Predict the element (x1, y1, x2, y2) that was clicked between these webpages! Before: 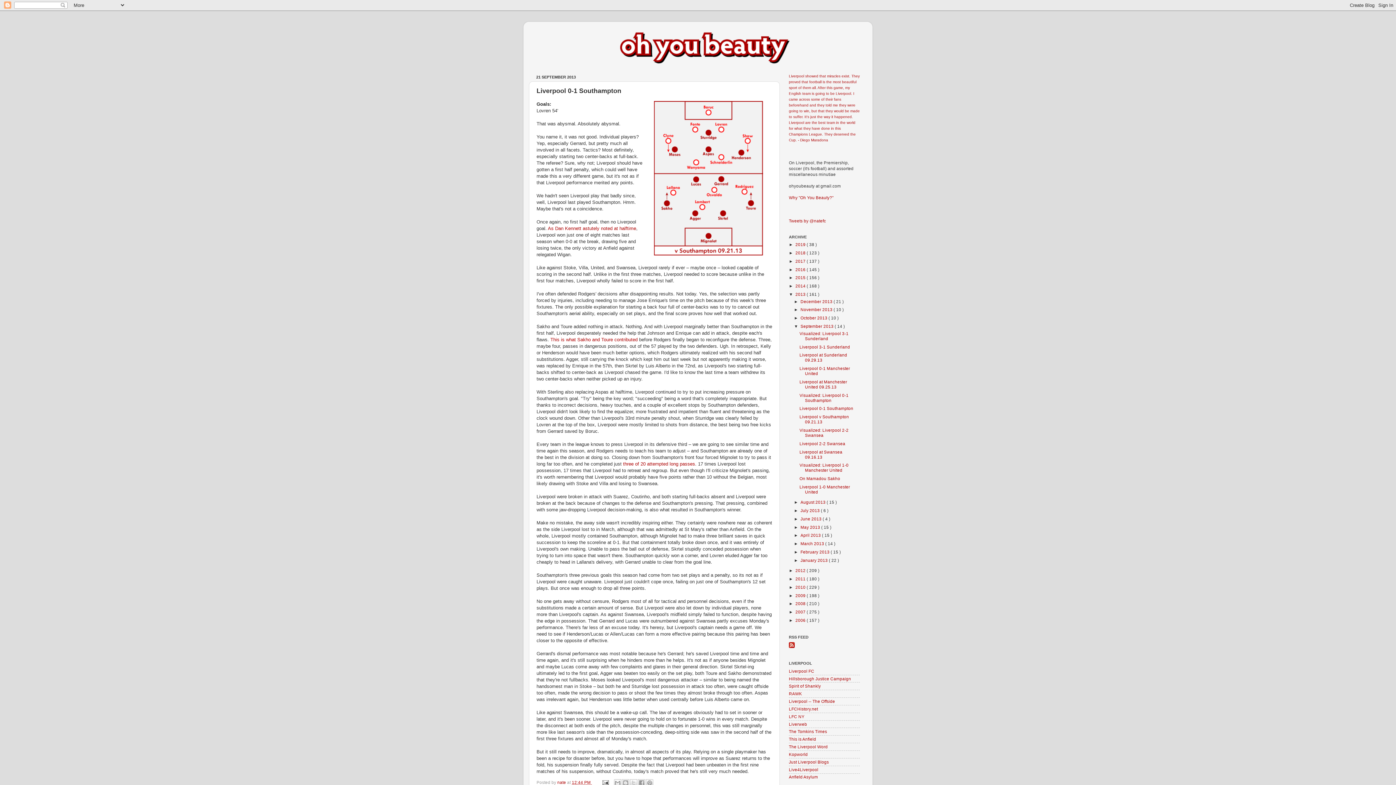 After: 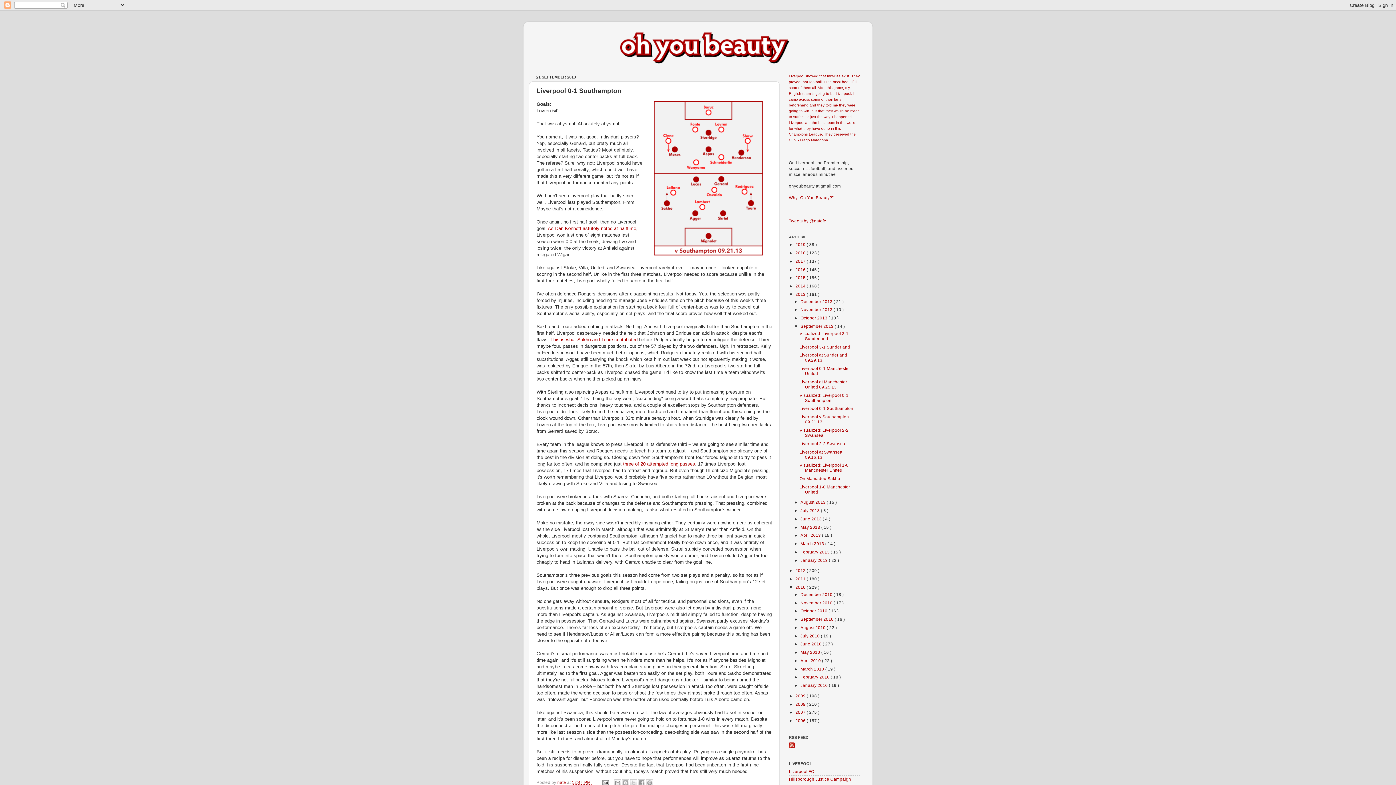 Action: label: ►   bbox: (789, 585, 795, 589)